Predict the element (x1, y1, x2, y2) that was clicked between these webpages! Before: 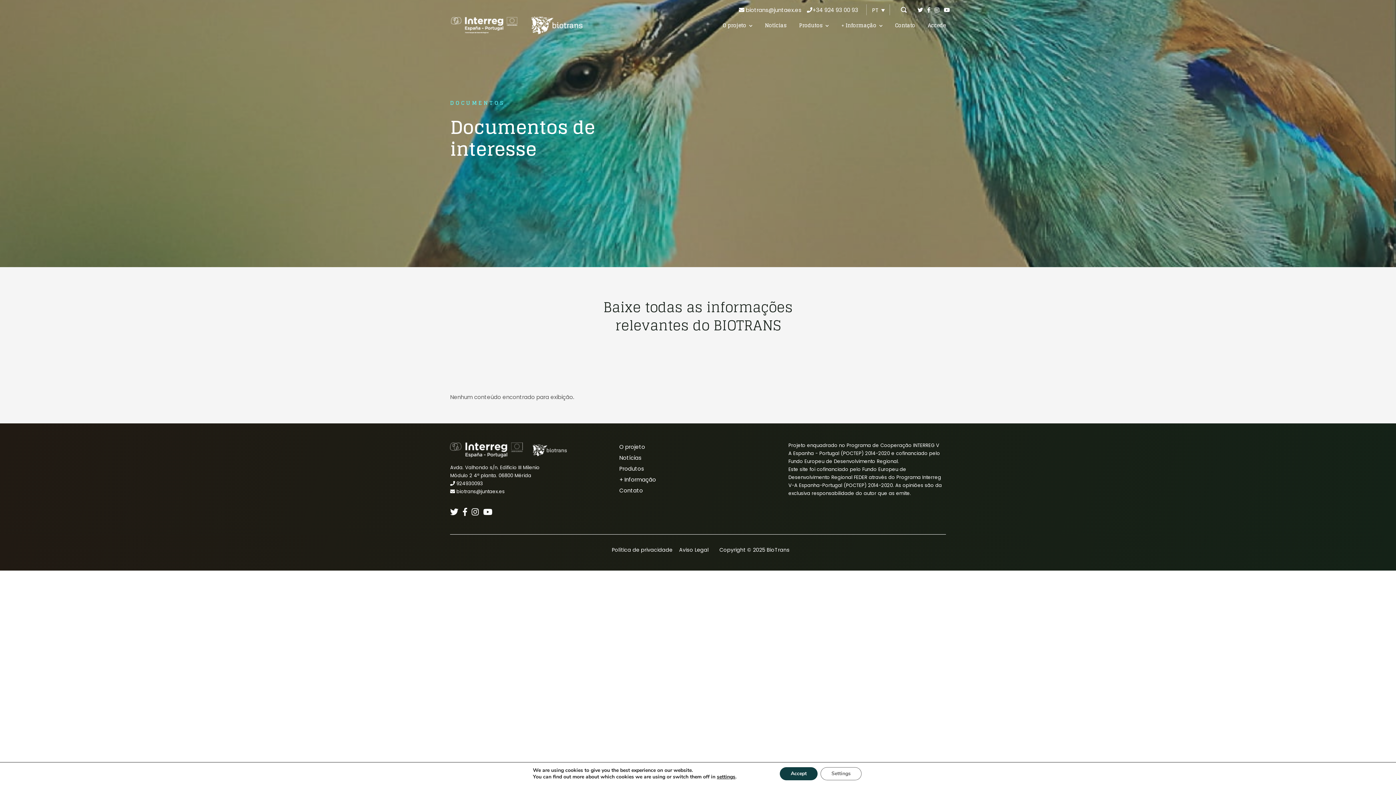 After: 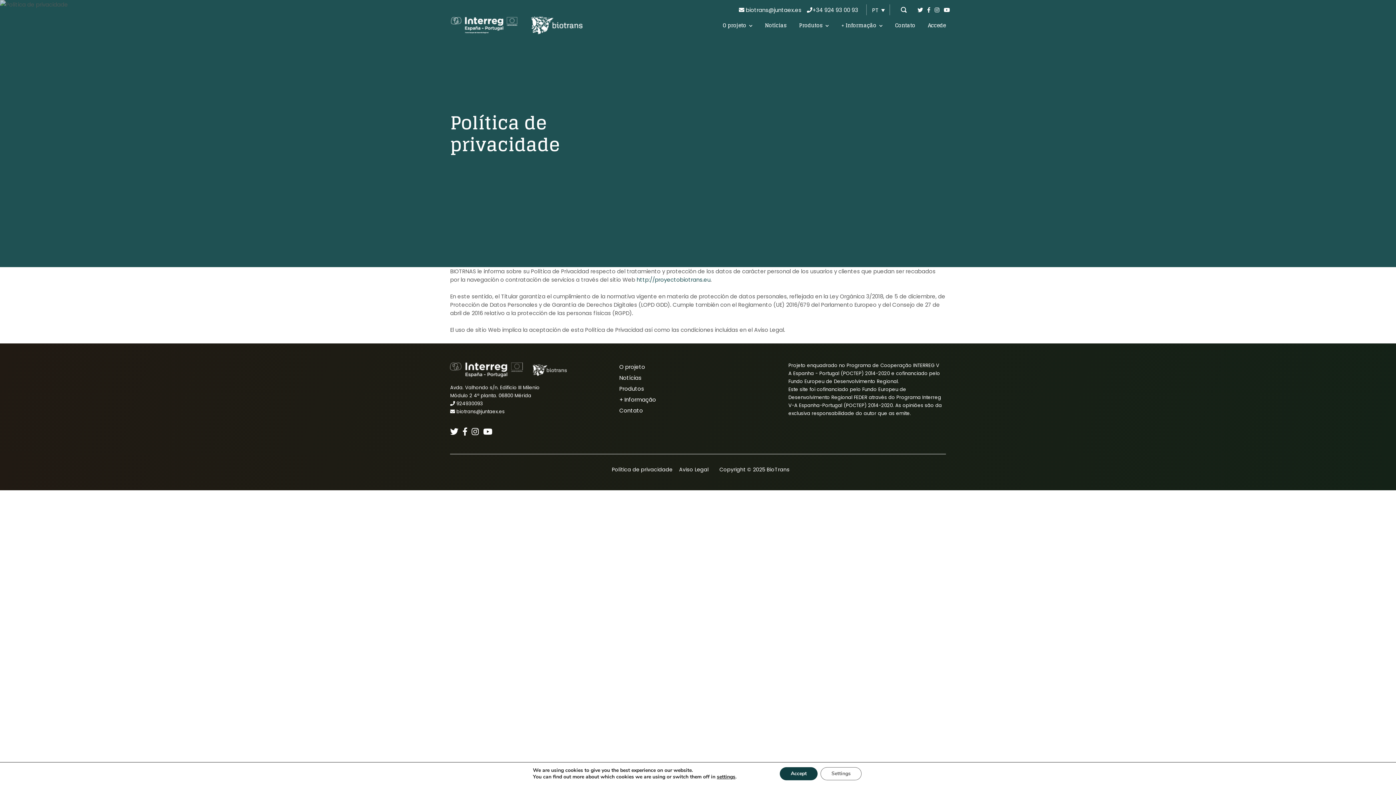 Action: label: Política de privacidade bbox: (612, 546, 672, 553)